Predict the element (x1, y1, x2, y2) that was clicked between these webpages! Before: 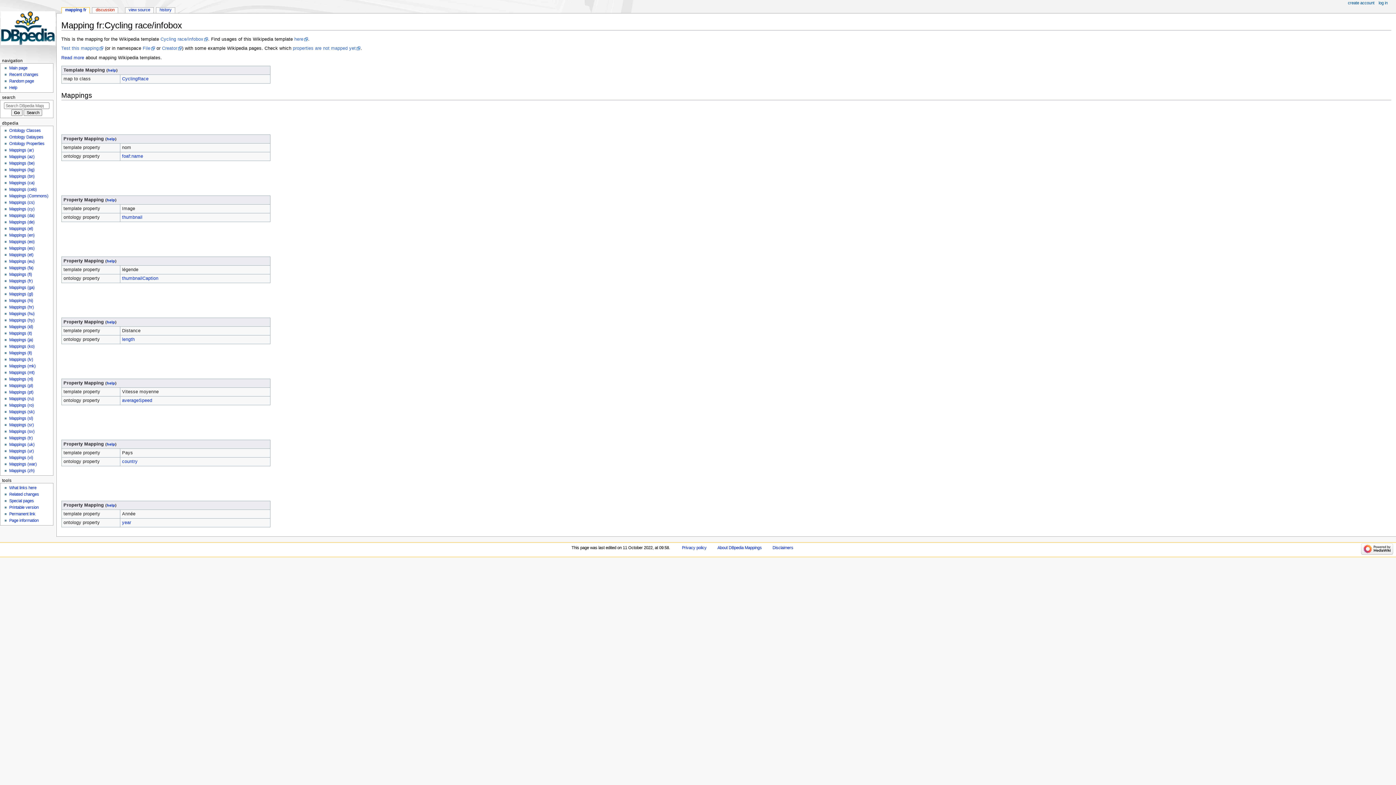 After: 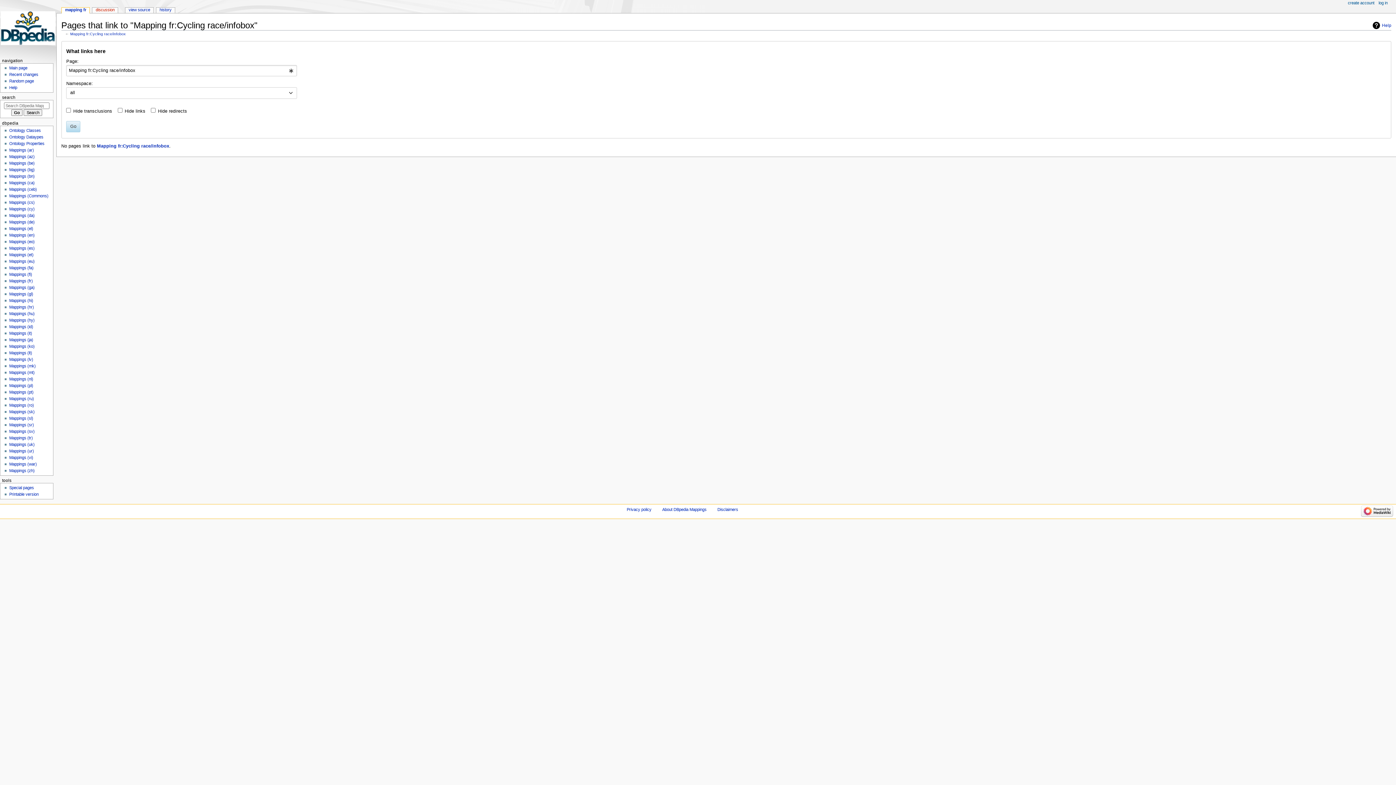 Action: label: What links here bbox: (9, 485, 36, 490)